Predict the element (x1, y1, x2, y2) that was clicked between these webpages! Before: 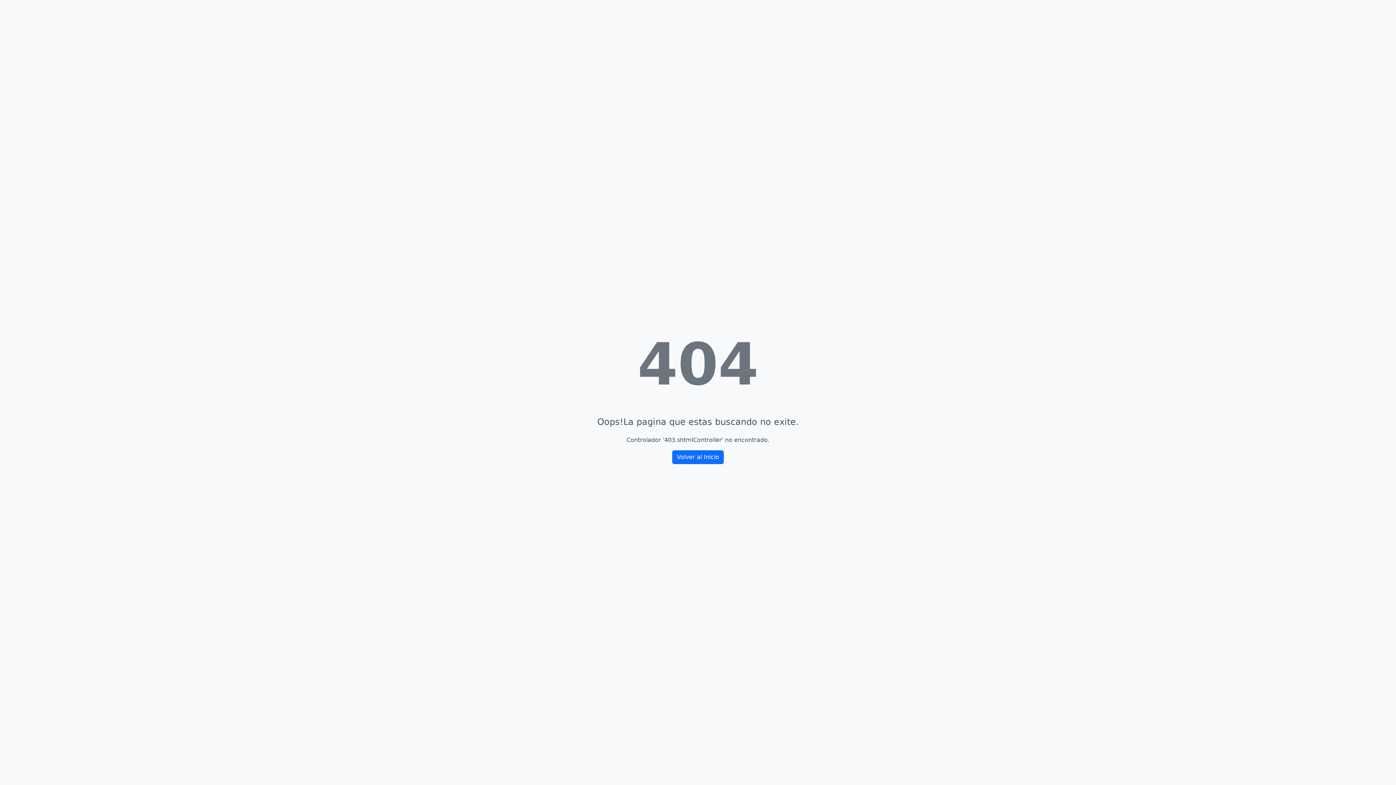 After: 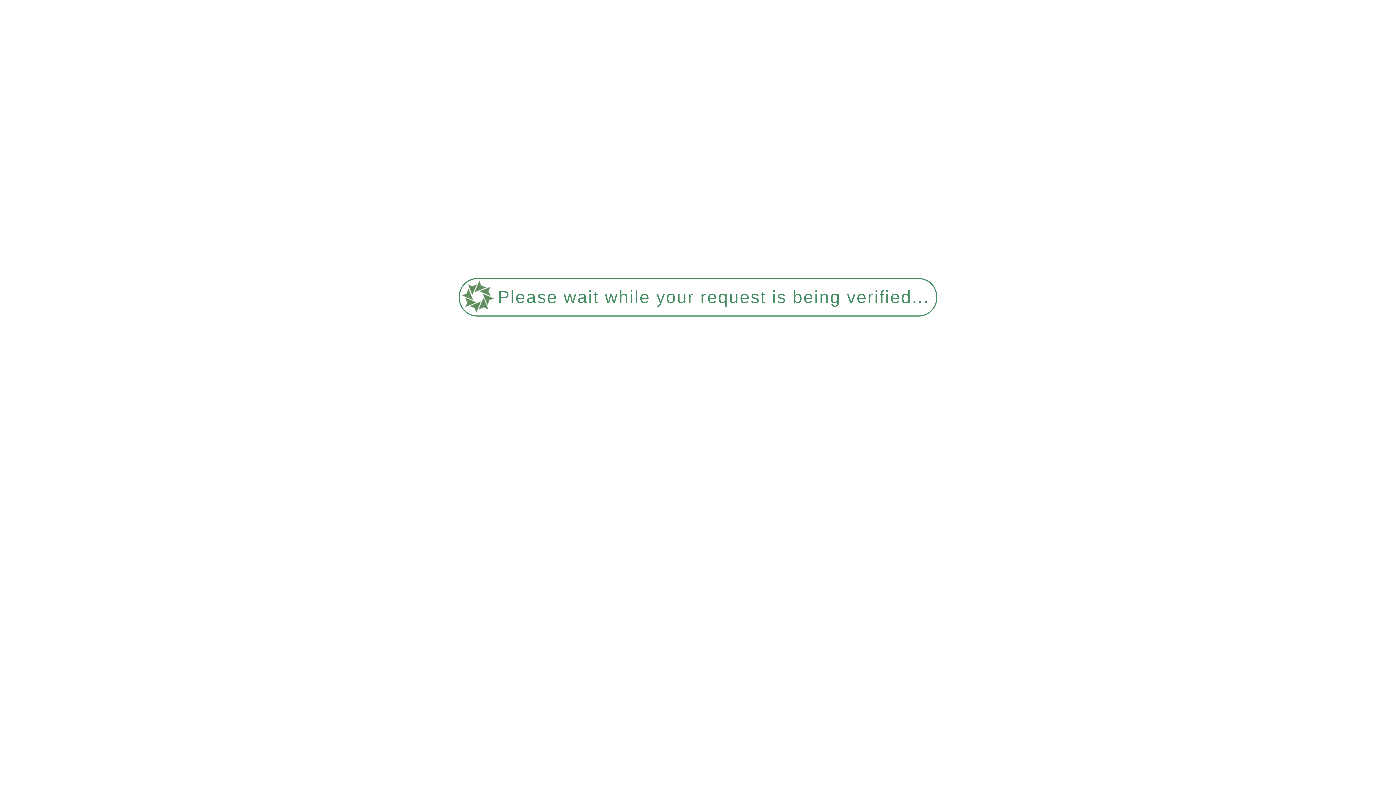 Action: bbox: (672, 450, 724, 464) label: Volver al Inicio